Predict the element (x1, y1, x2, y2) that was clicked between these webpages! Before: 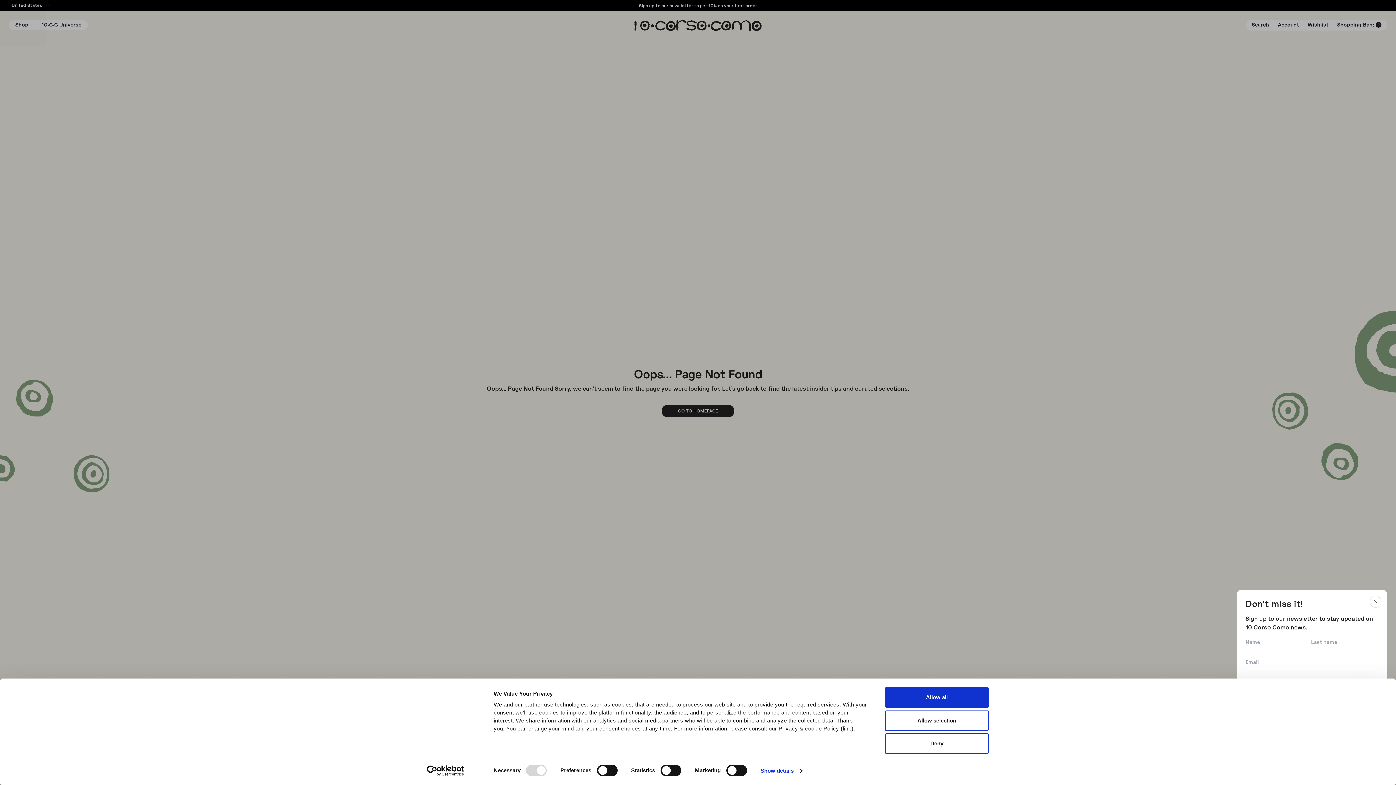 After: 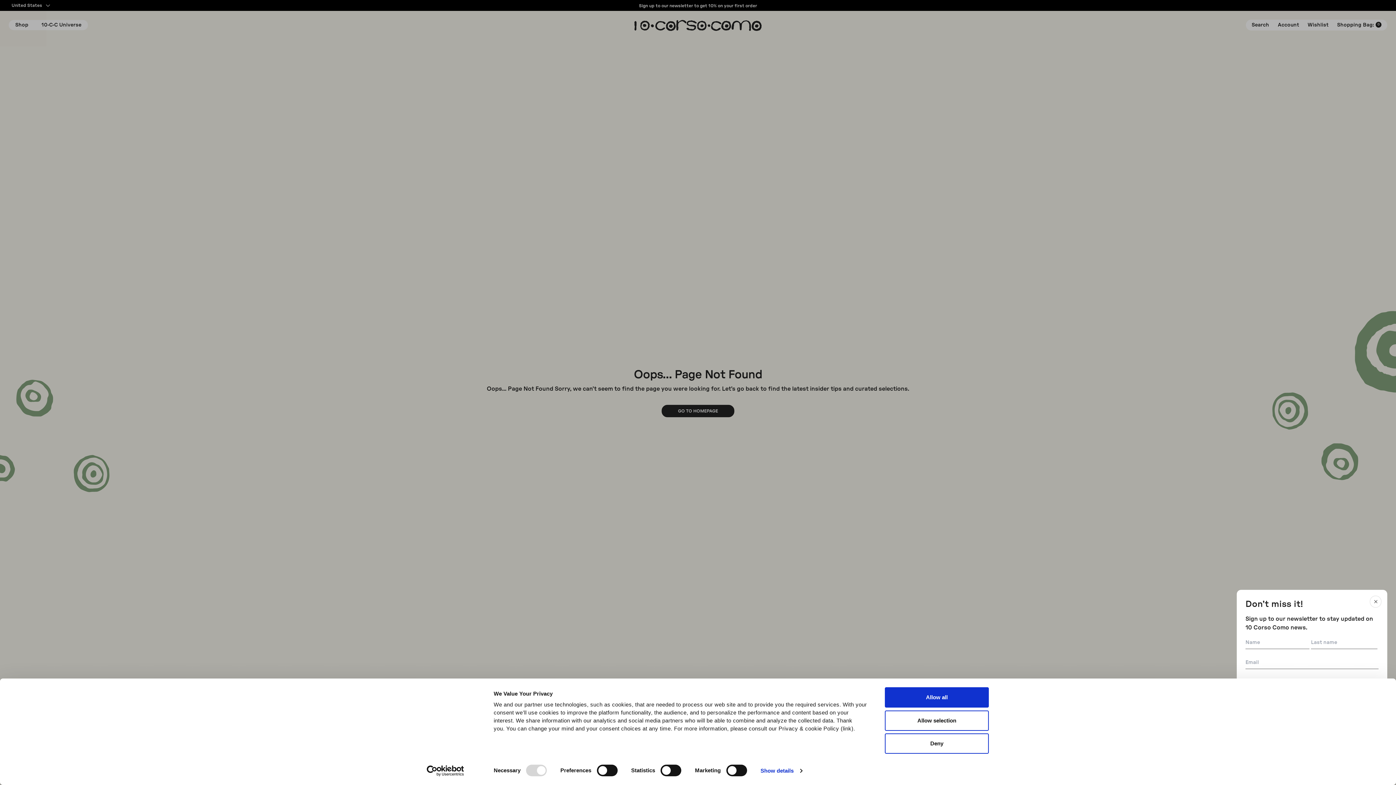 Action: bbox: (413, 765, 477, 776) label: Cookiebot - opens in a new window